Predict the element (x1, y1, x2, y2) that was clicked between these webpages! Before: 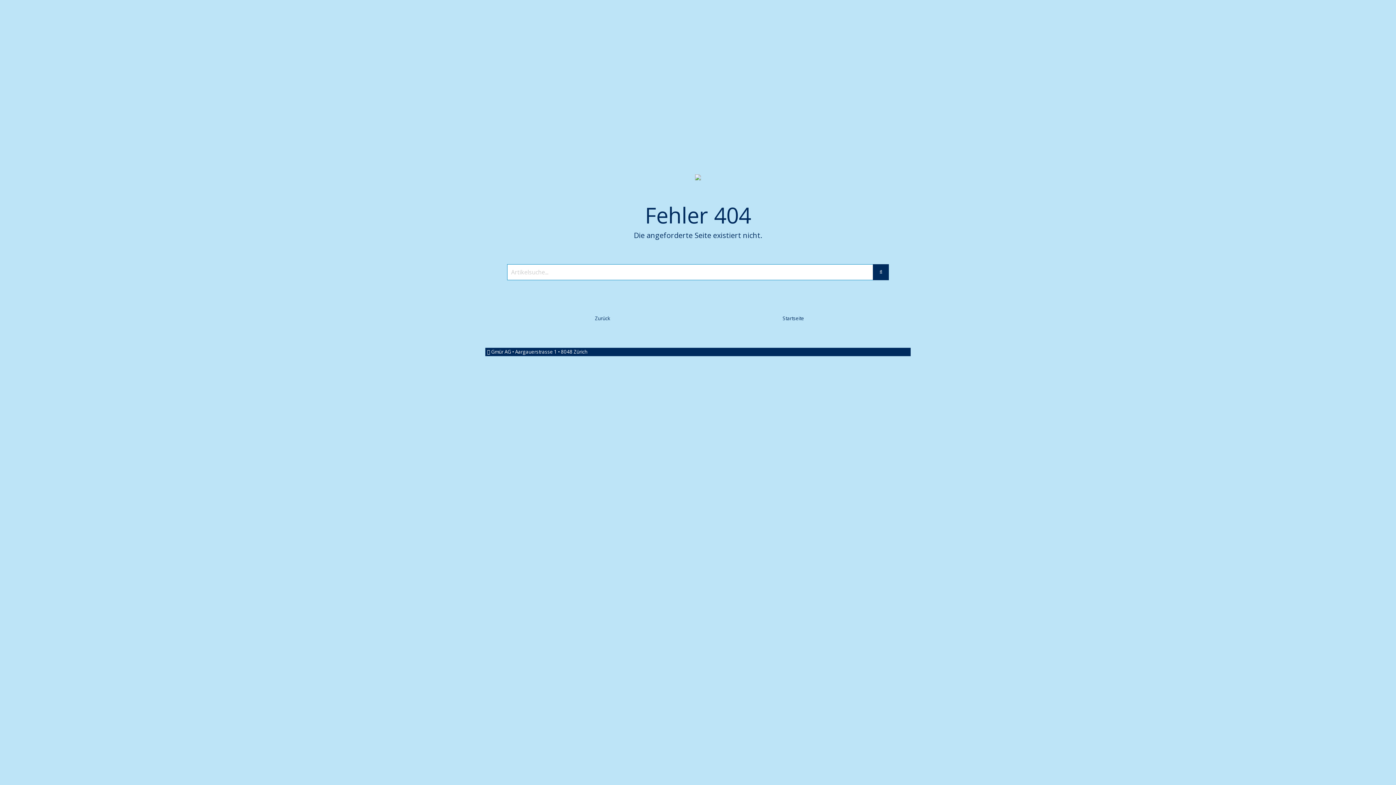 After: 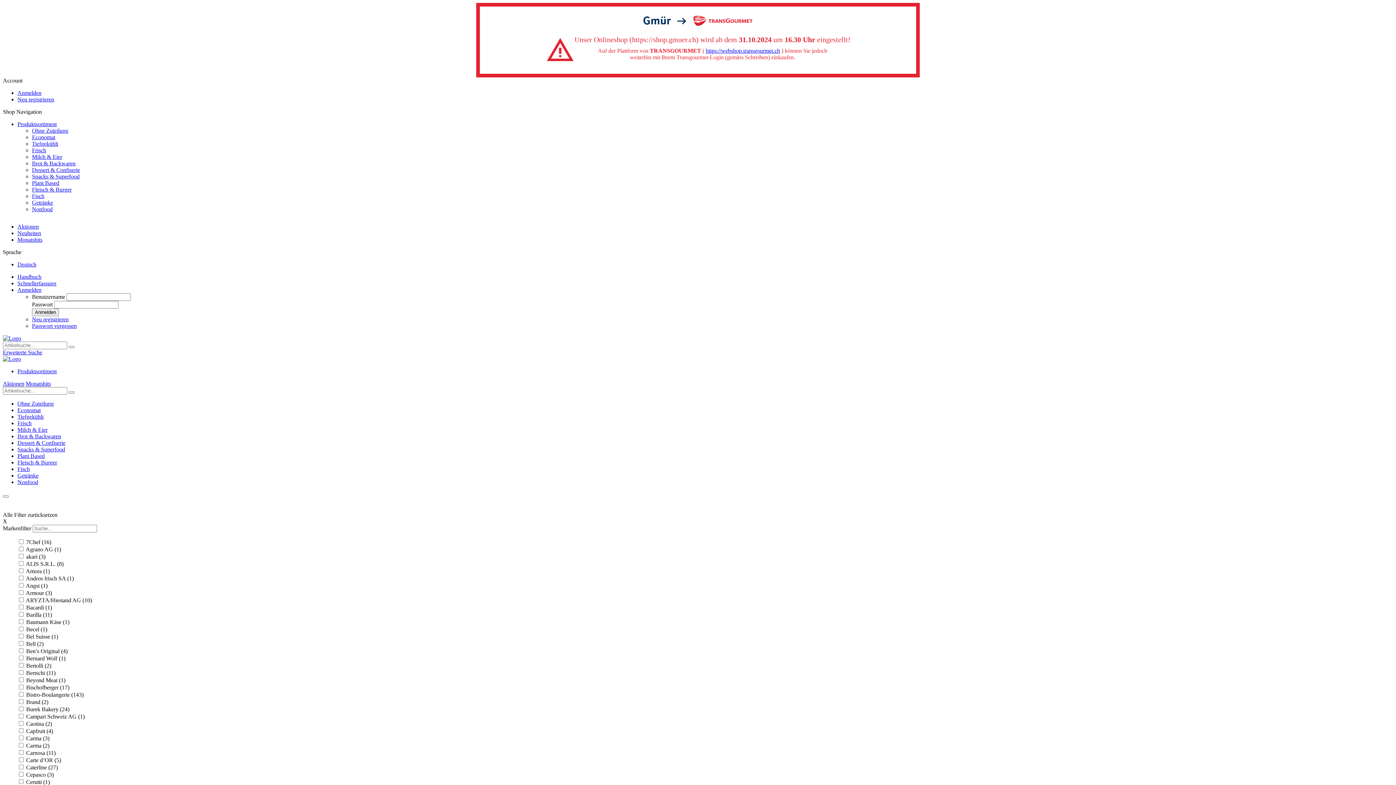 Action: bbox: (873, 264, 889, 280)